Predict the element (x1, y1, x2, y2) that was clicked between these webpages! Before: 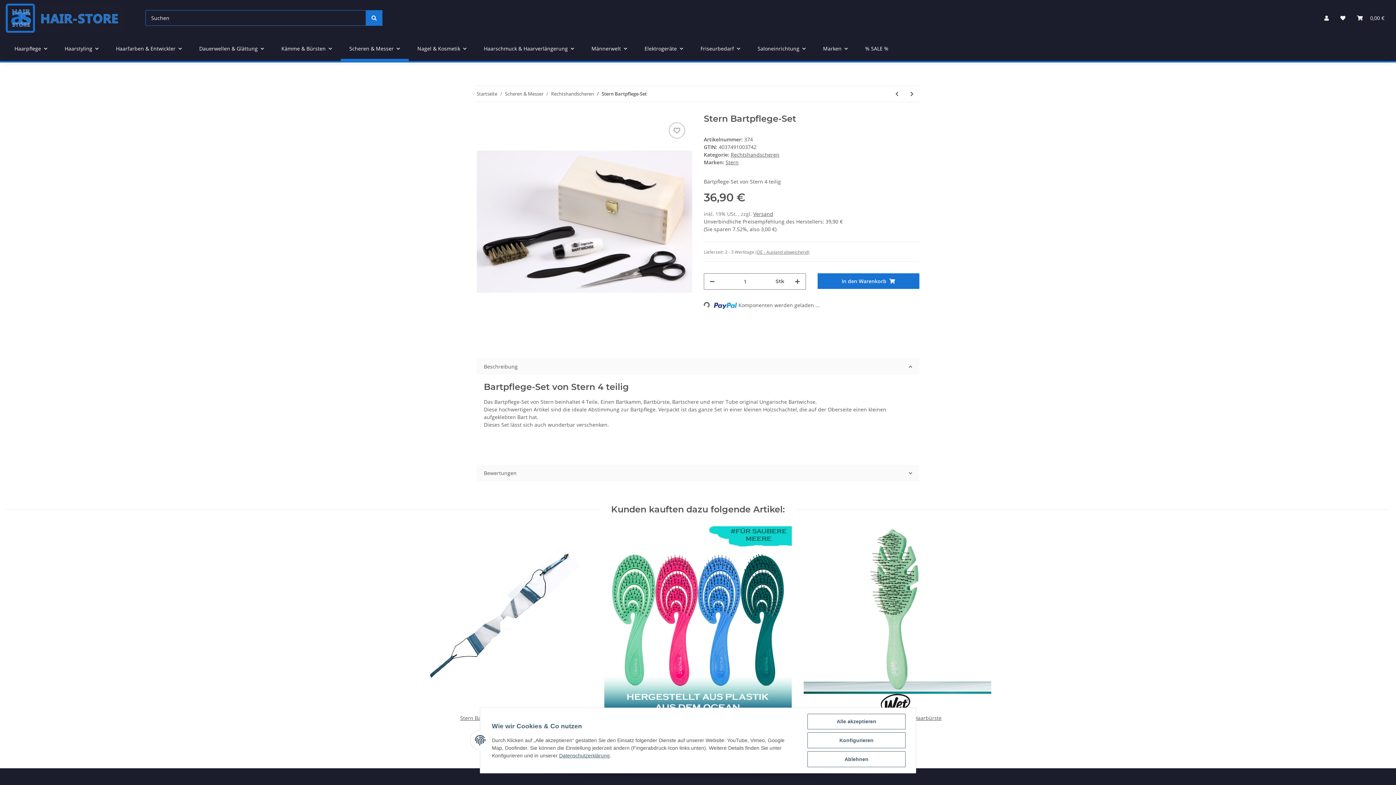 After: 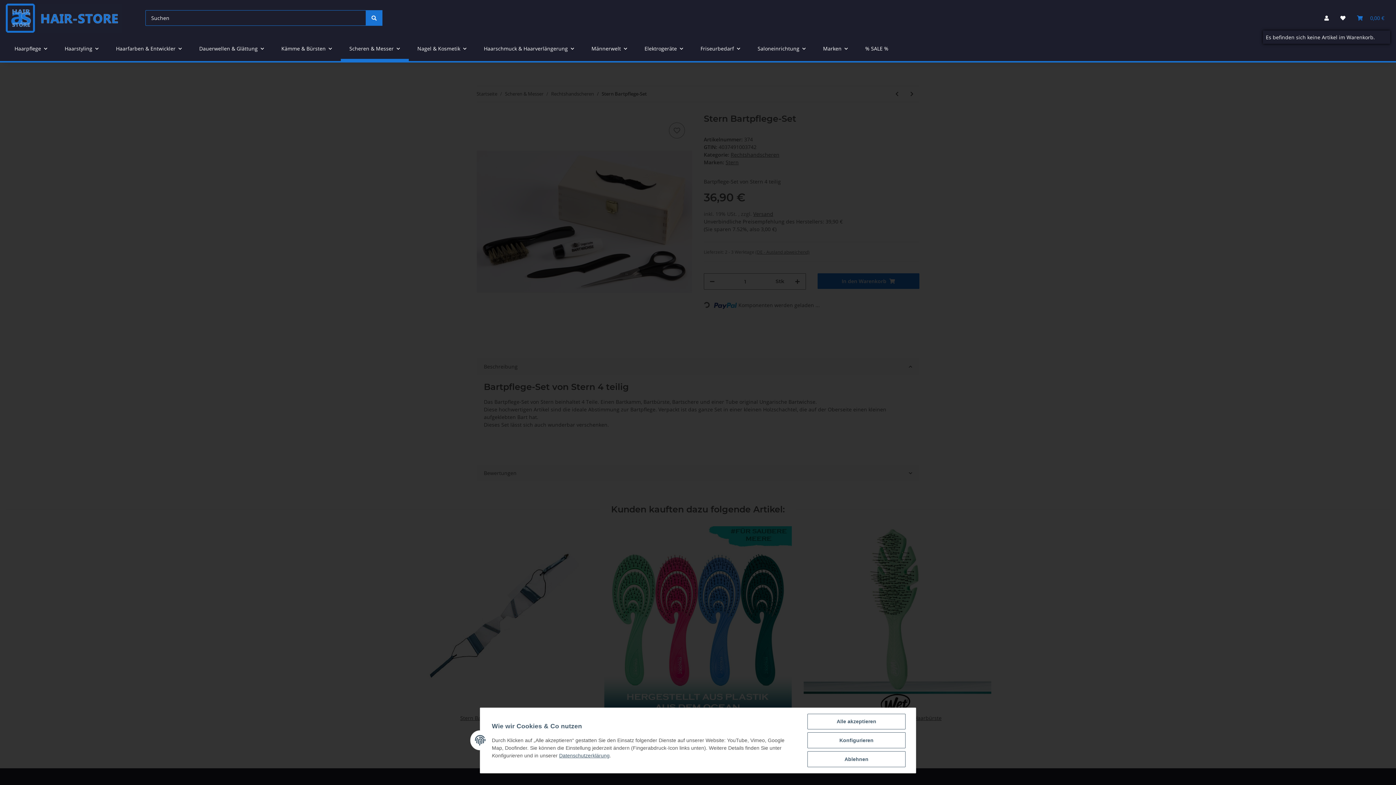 Action: bbox: (1351, 5, 1390, 30) label: Warenkorb